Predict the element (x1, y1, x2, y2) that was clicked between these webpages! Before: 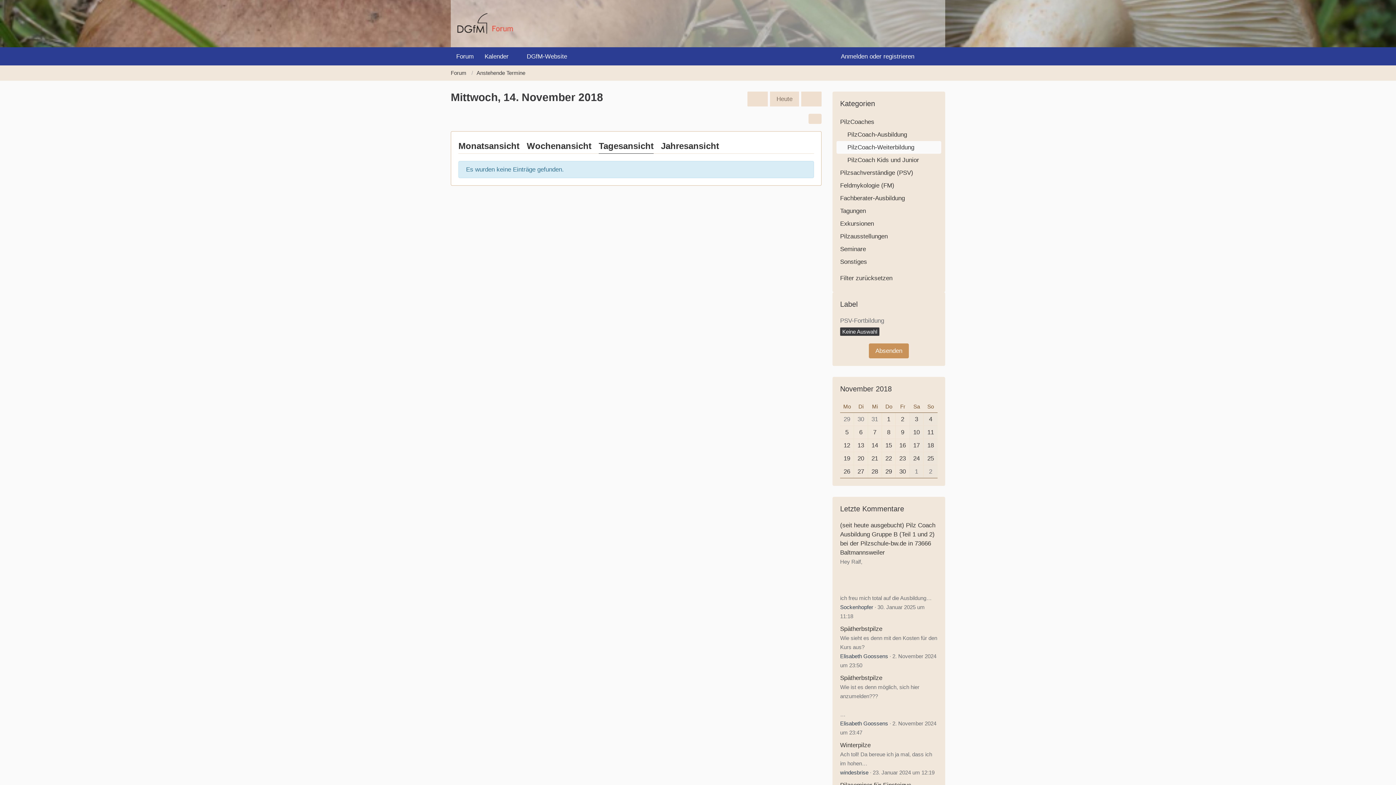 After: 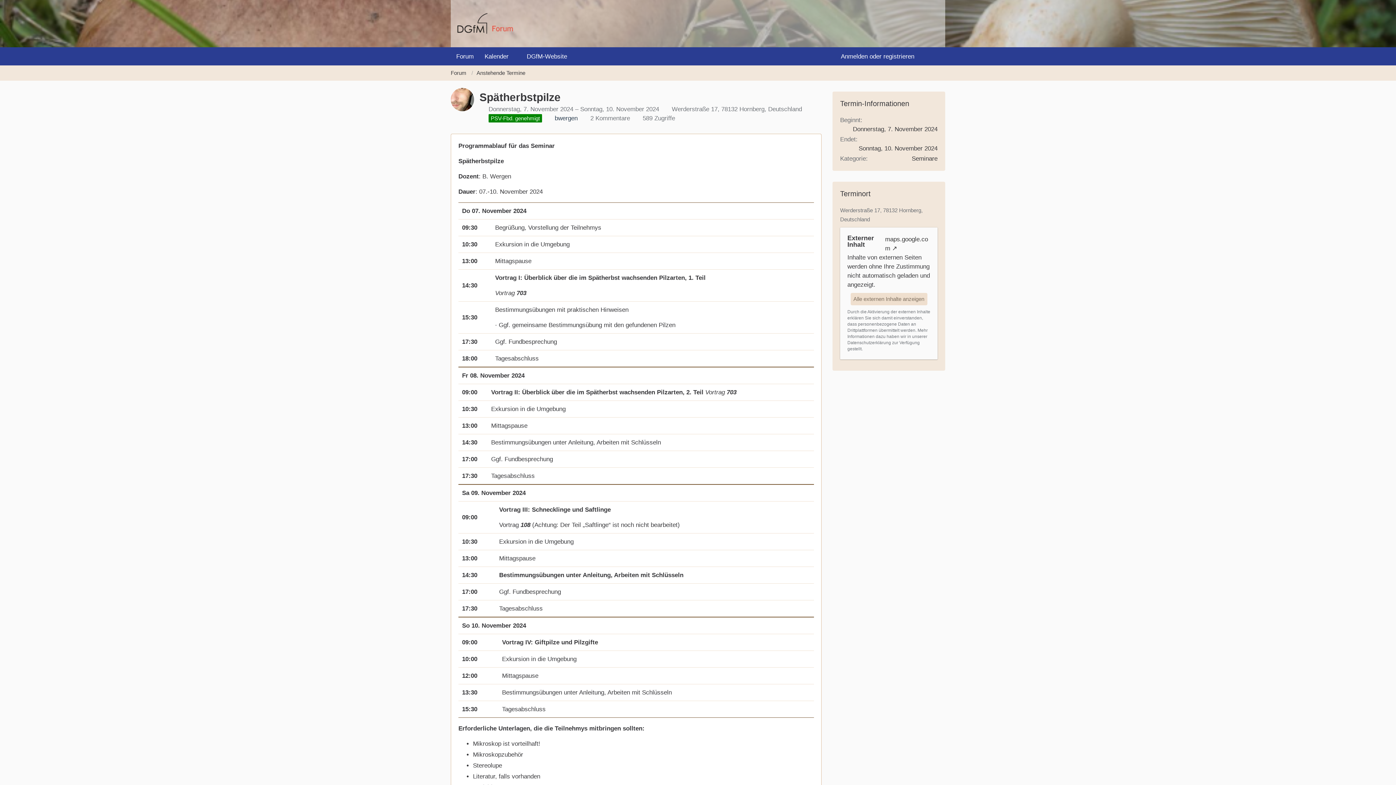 Action: bbox: (840, 625, 882, 632) label: Spätherbstpilze